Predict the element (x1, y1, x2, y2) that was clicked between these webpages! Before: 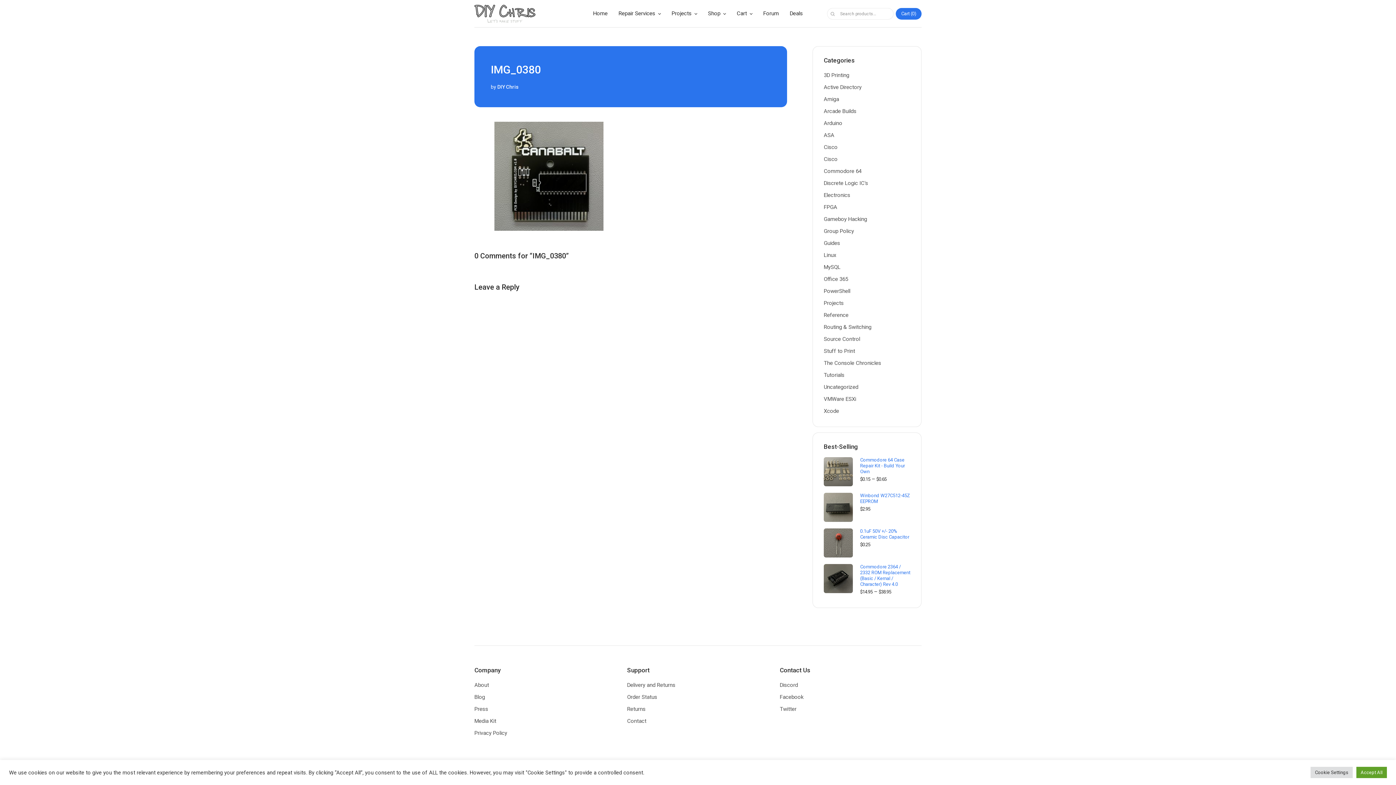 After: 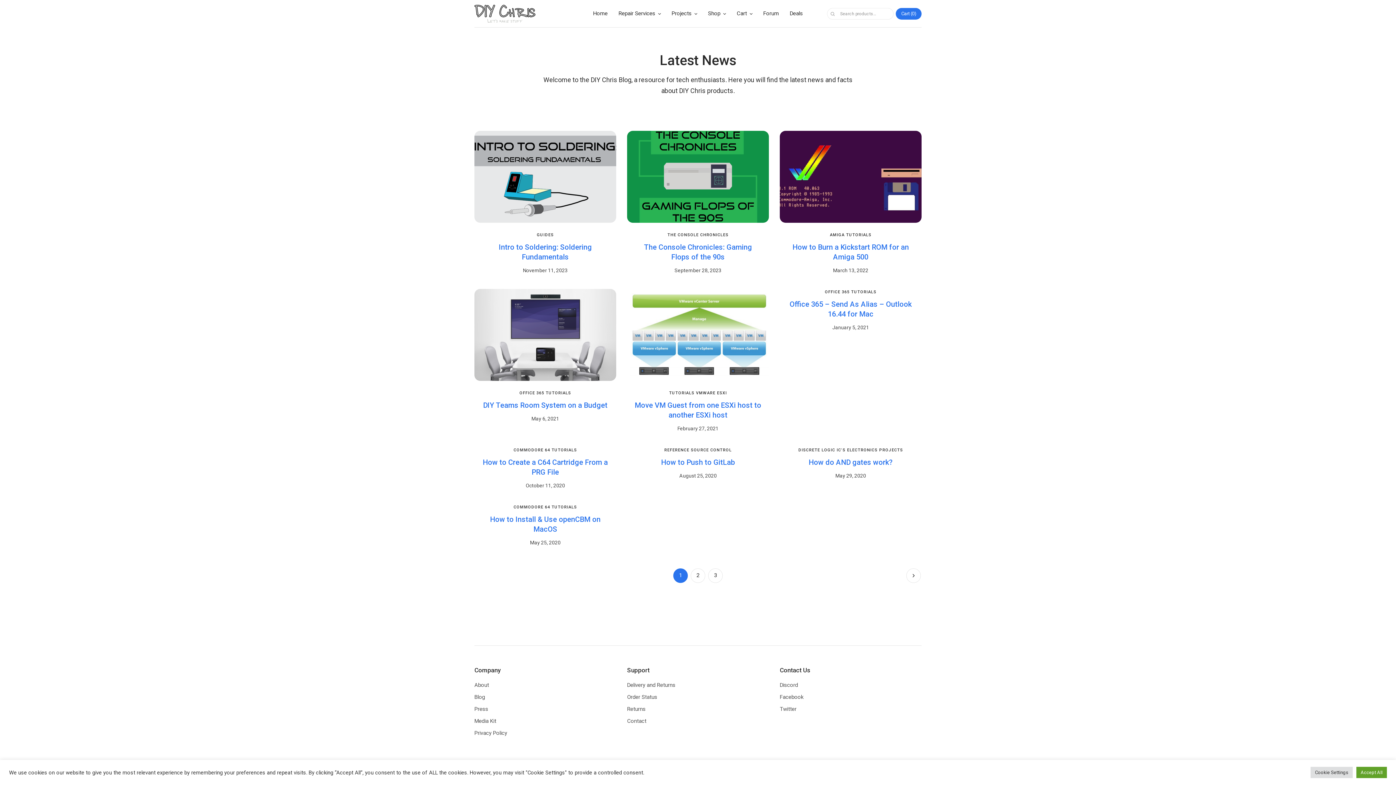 Action: bbox: (474, 694, 485, 700) label: Blog